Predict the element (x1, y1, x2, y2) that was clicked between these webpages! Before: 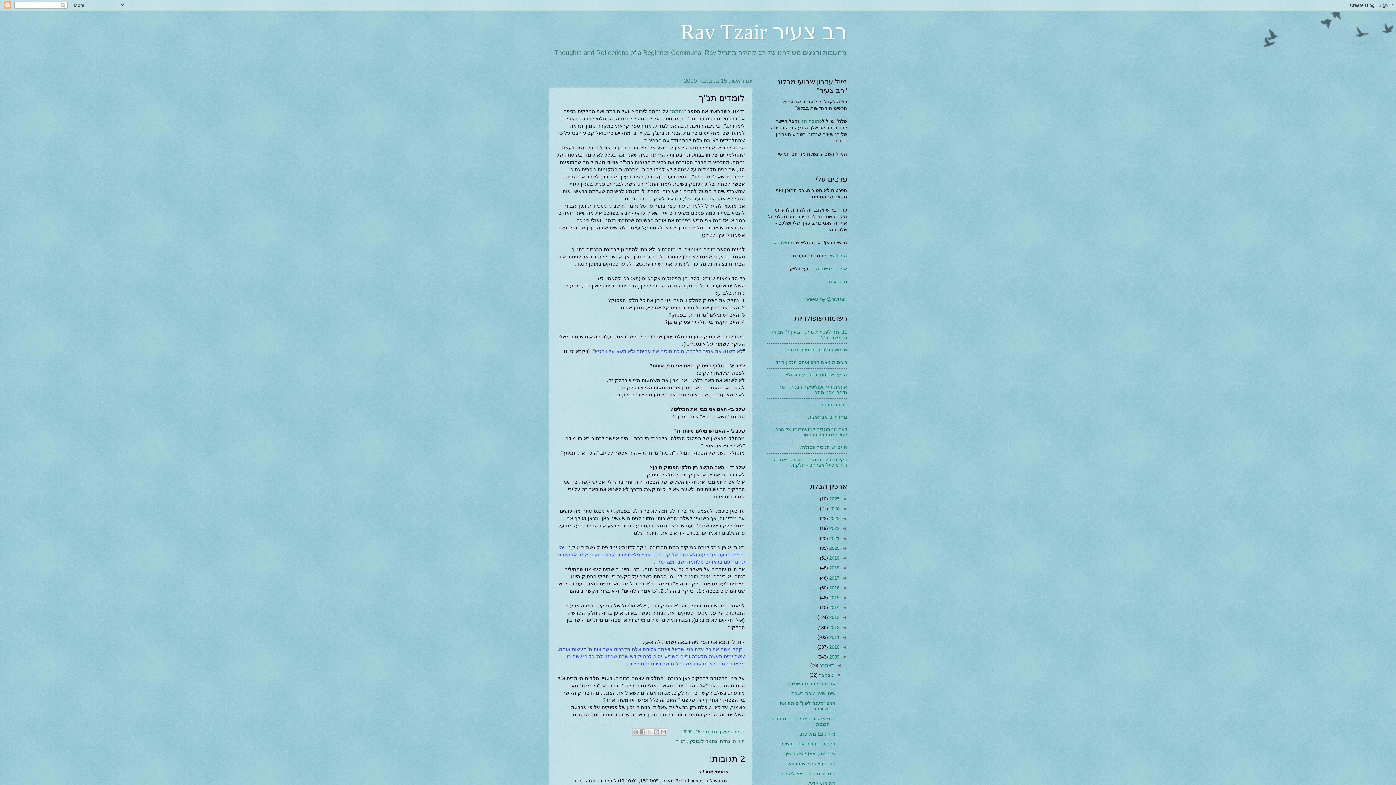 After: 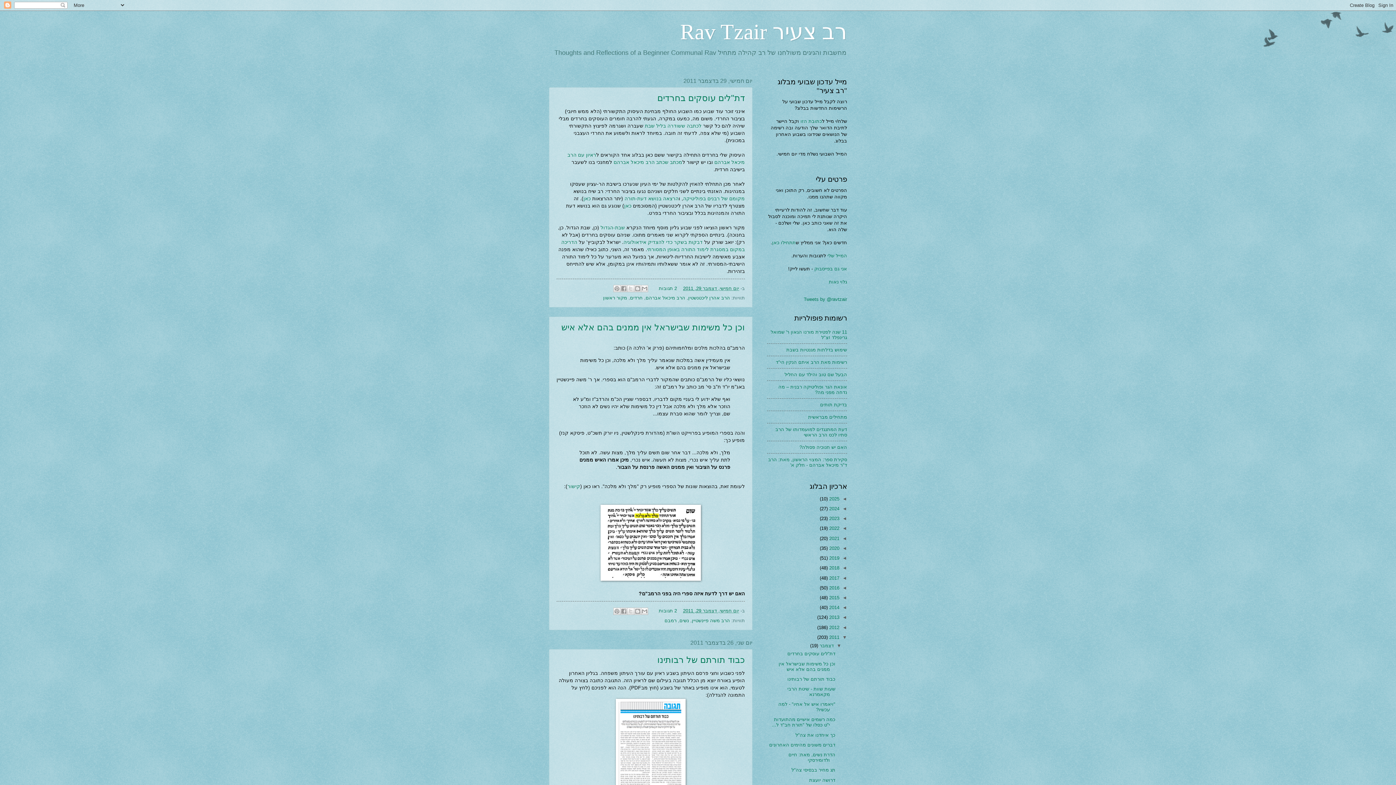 Action: bbox: (828, 634, 839, 640) label: 2011 